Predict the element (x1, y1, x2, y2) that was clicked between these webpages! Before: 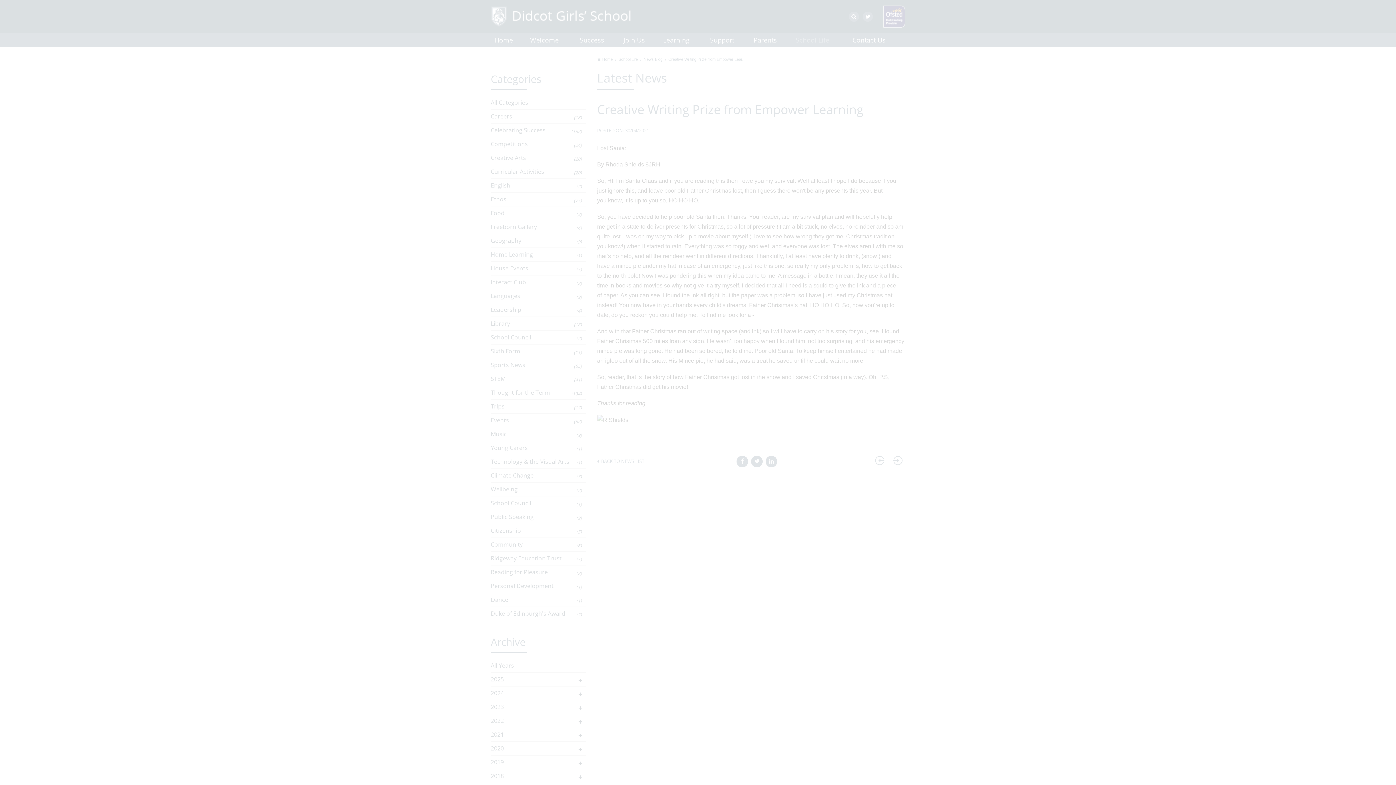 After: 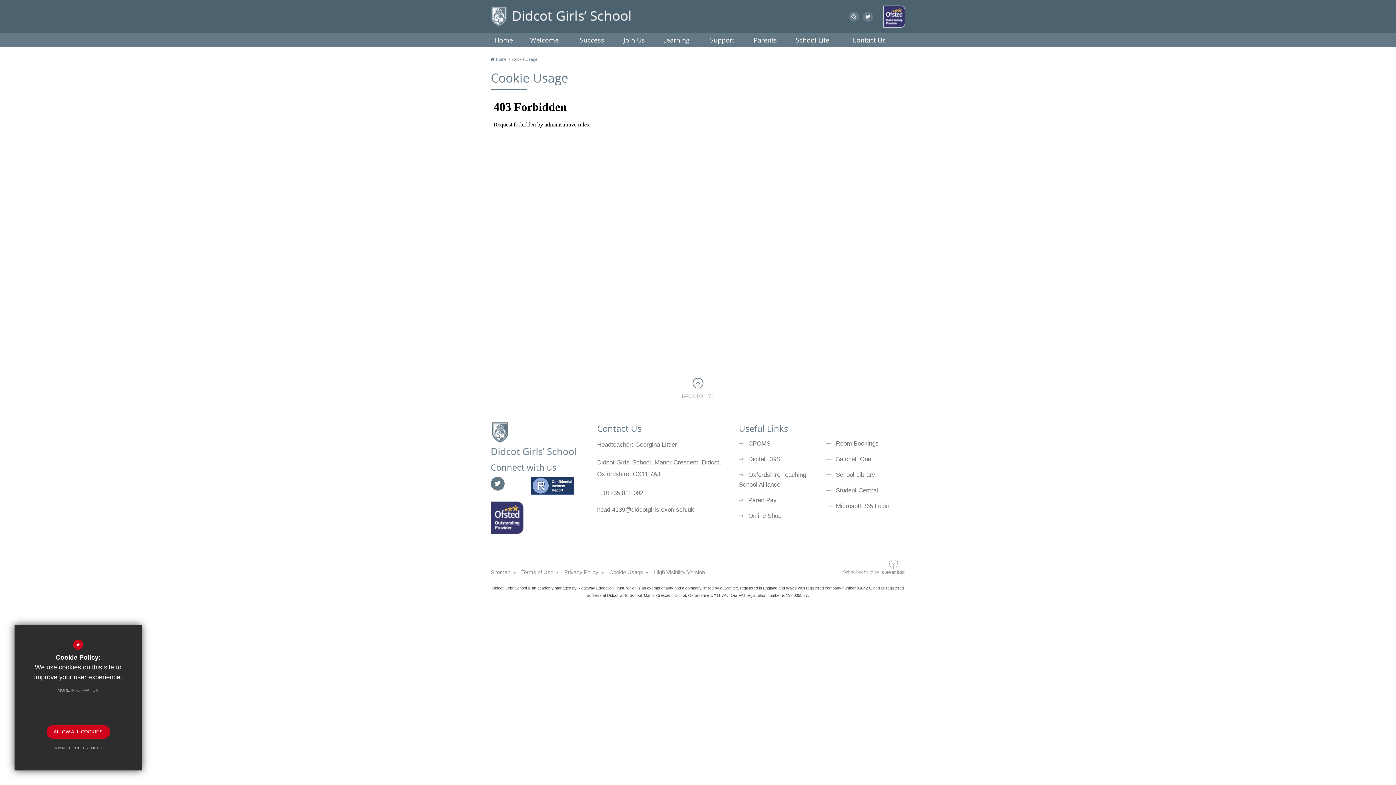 Action: label: MORE INFORMATION bbox: (50, 683, 106, 697)